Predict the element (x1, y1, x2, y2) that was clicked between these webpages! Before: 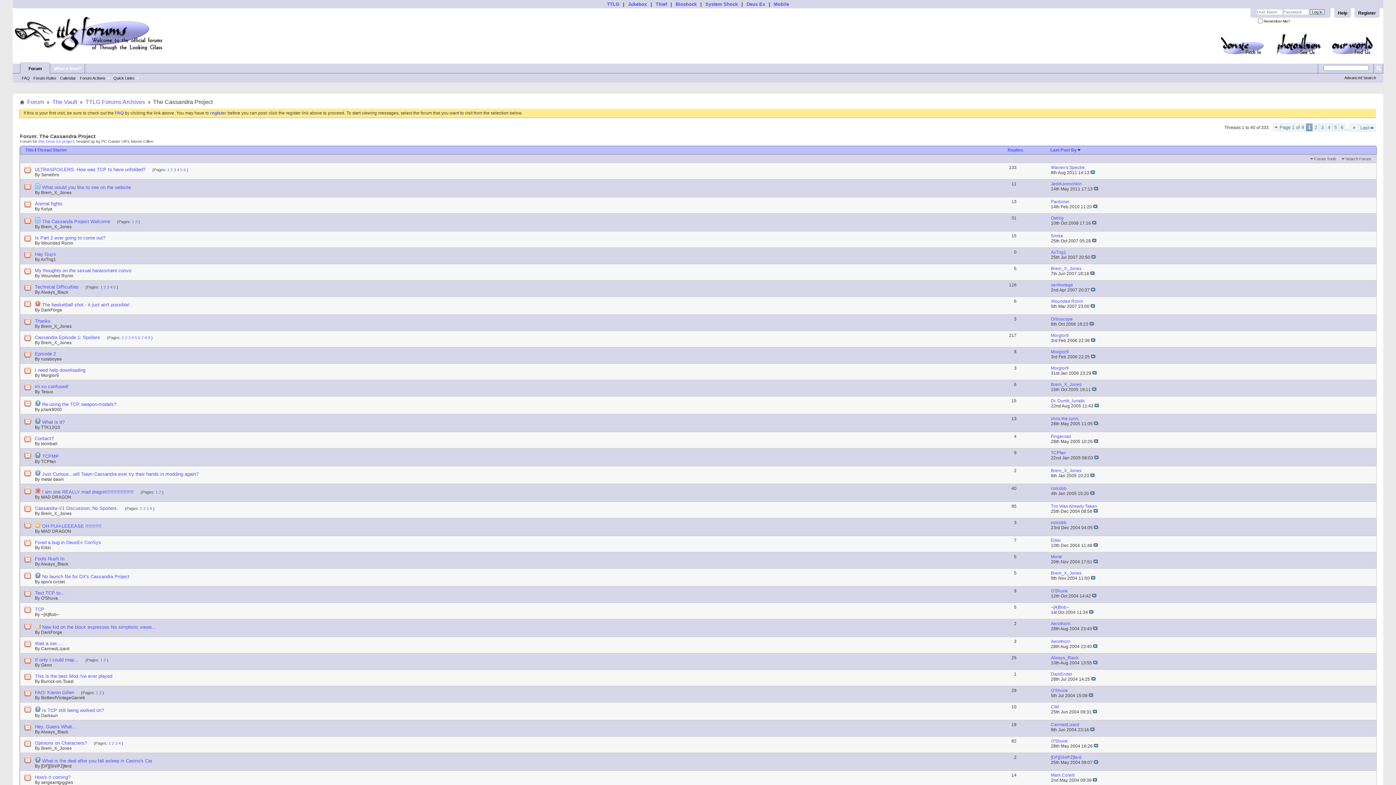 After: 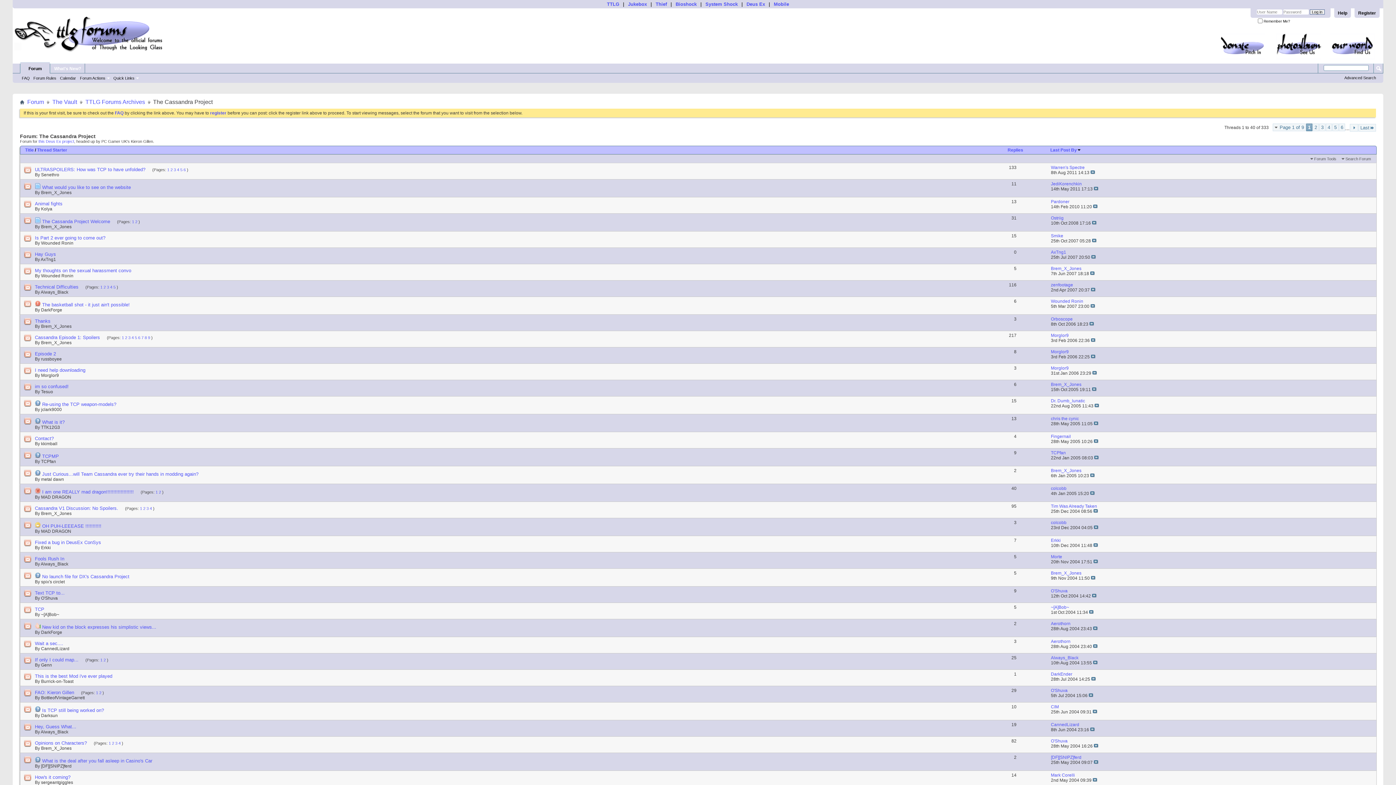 Action: bbox: (20, 554, 34, 565)